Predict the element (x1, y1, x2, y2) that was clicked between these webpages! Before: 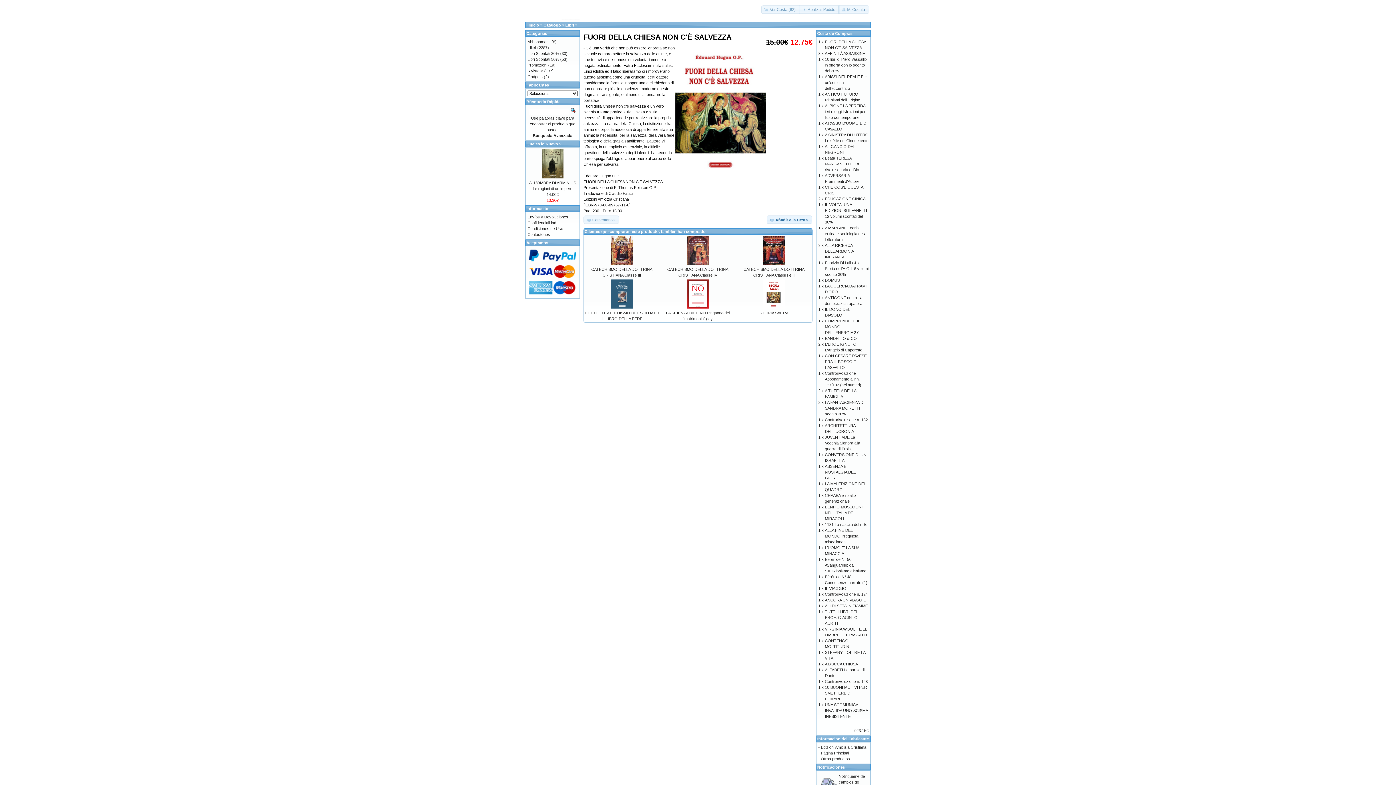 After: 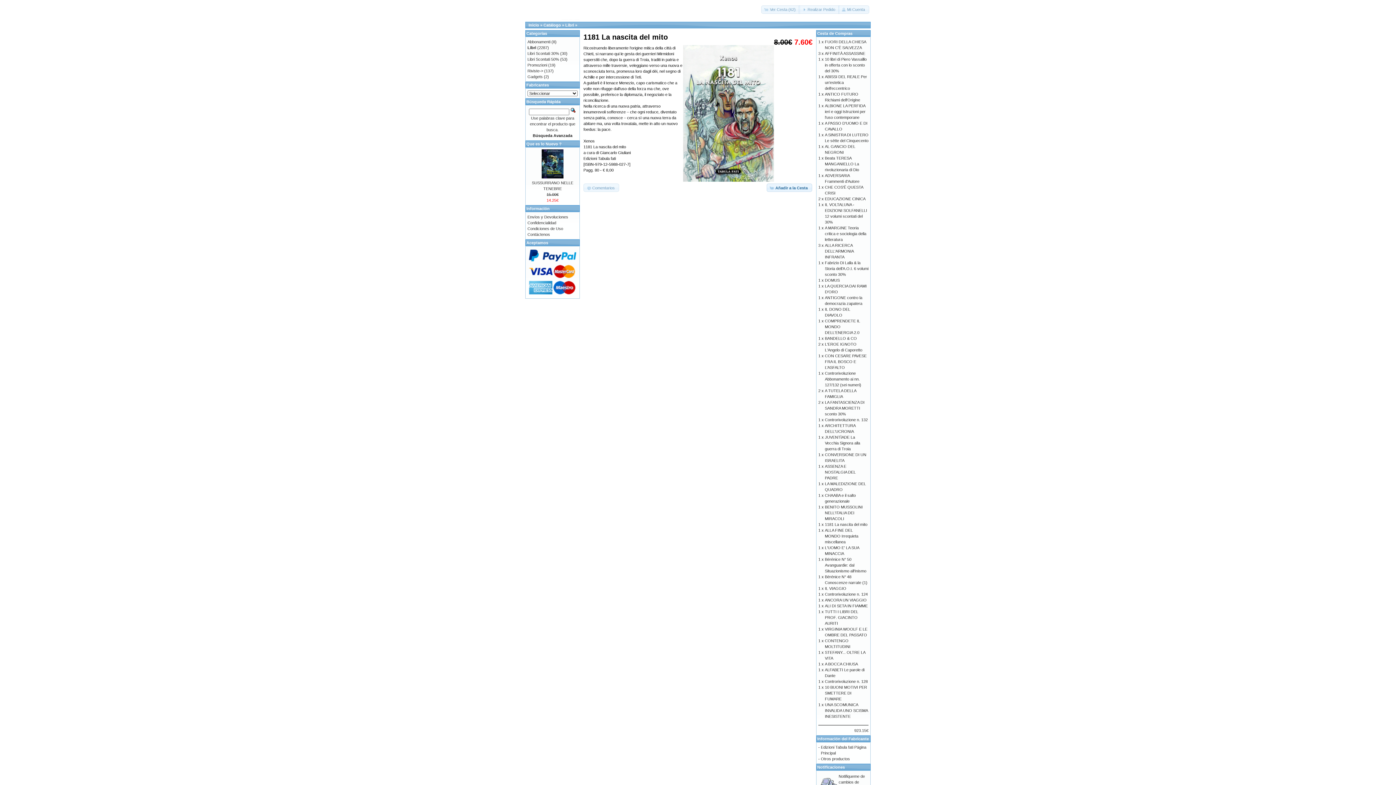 Action: bbox: (825, 522, 867, 526) label: 1181 La nascita del mito